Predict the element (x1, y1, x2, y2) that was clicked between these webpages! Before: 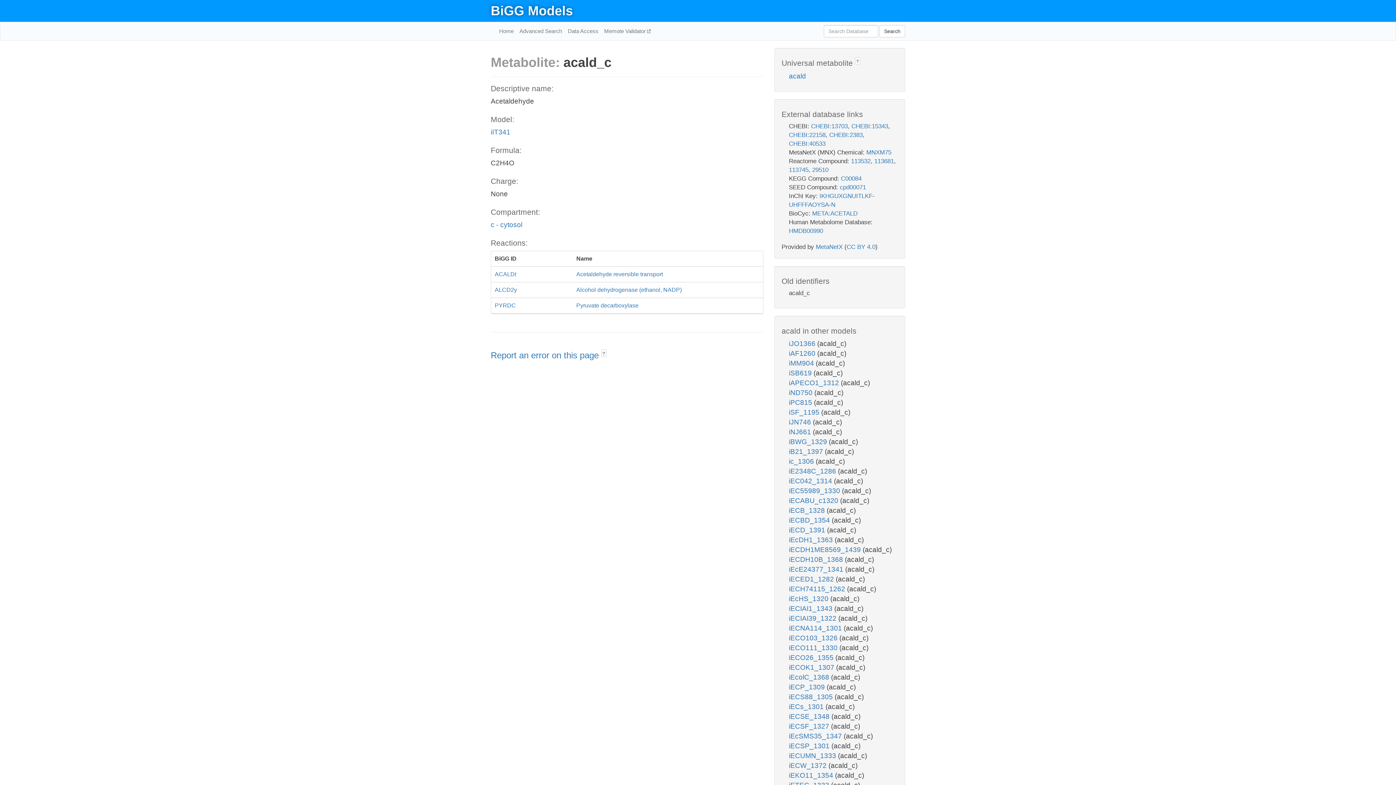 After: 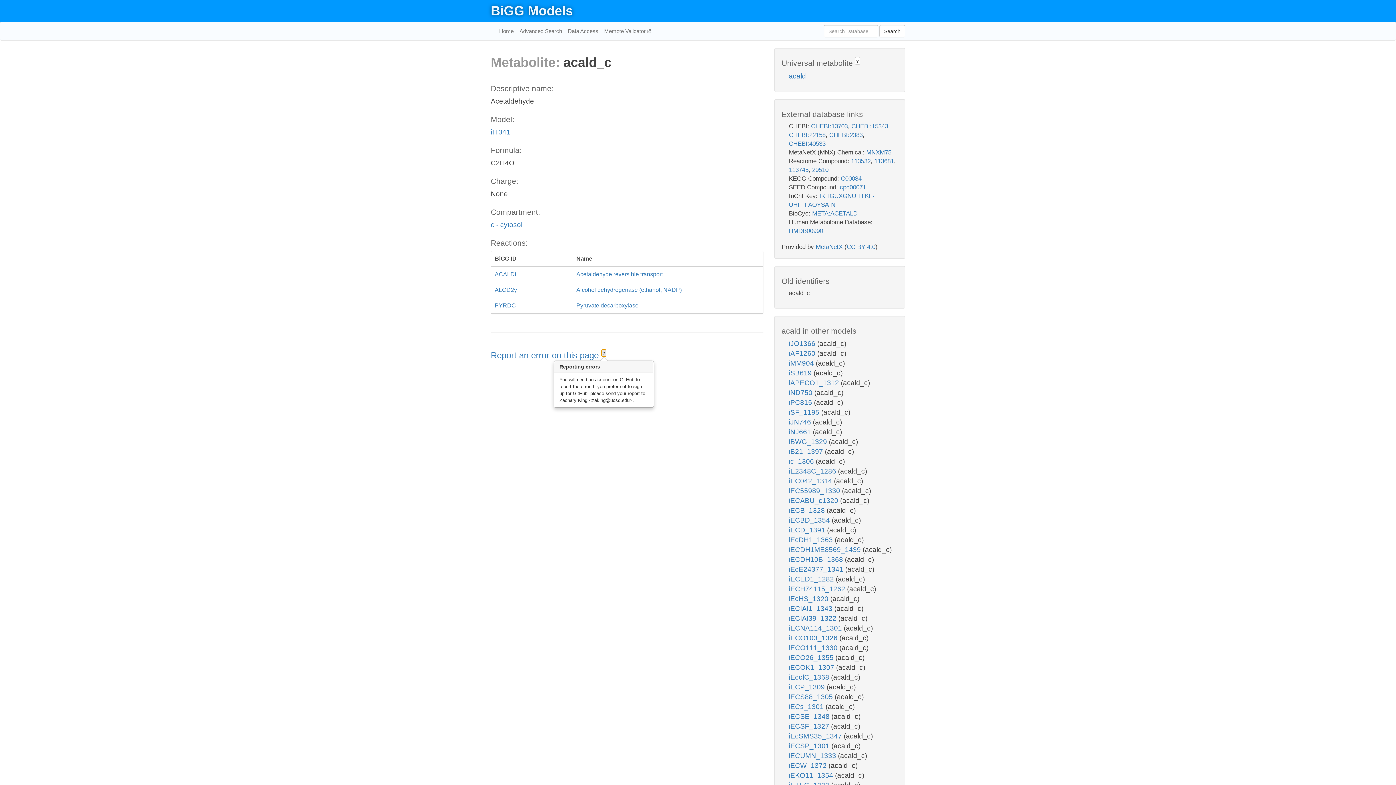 Action: label: ? bbox: (601, 349, 606, 357)